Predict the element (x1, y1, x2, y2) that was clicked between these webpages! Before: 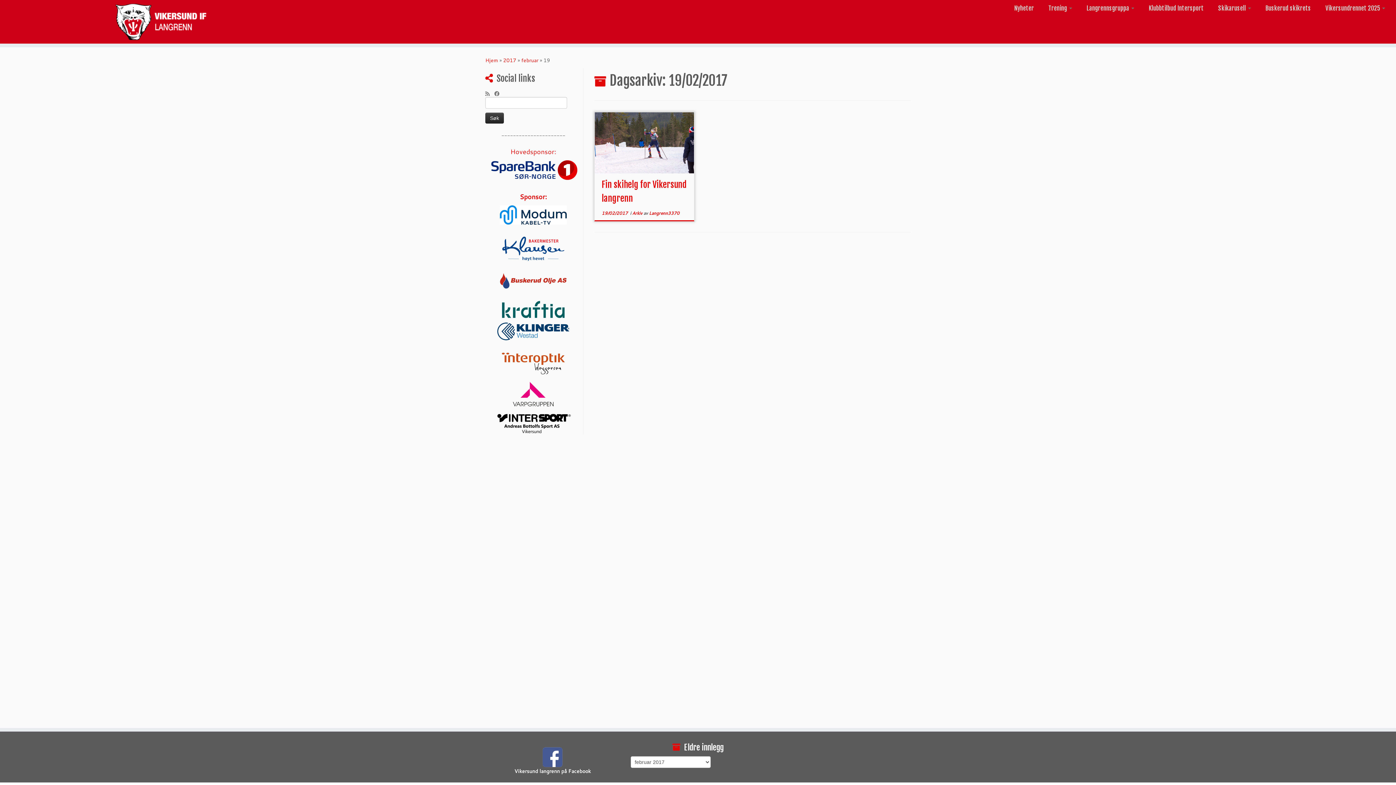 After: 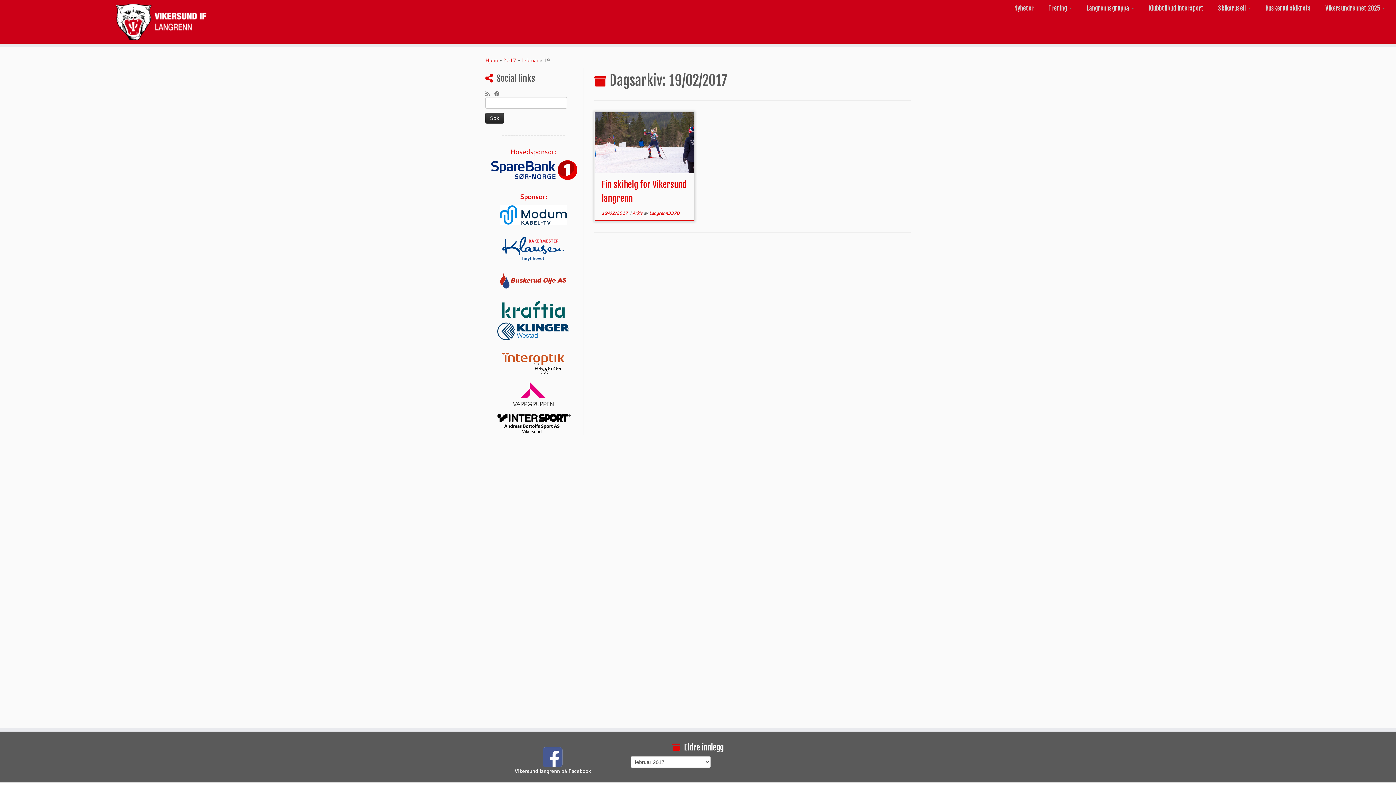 Action: bbox: (485, 418, 581, 426)